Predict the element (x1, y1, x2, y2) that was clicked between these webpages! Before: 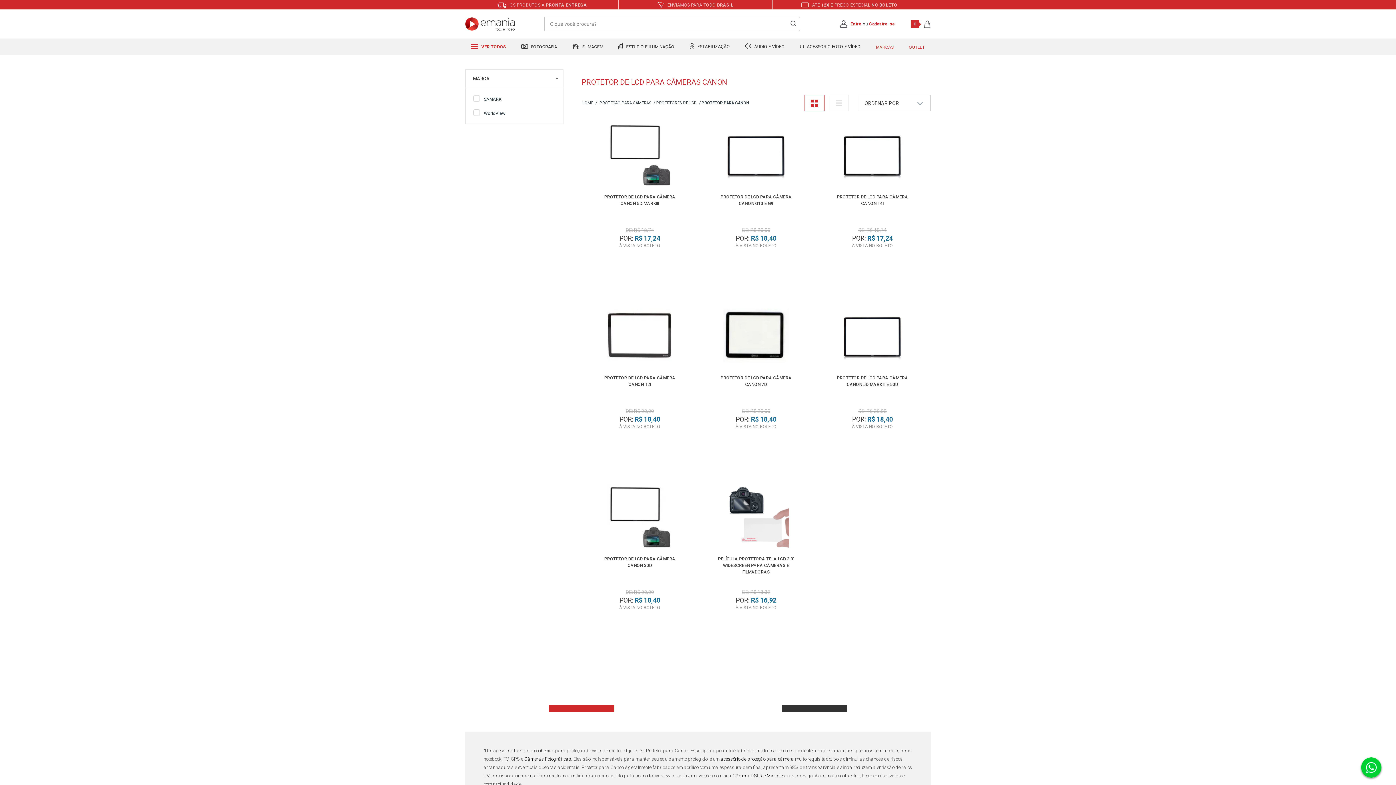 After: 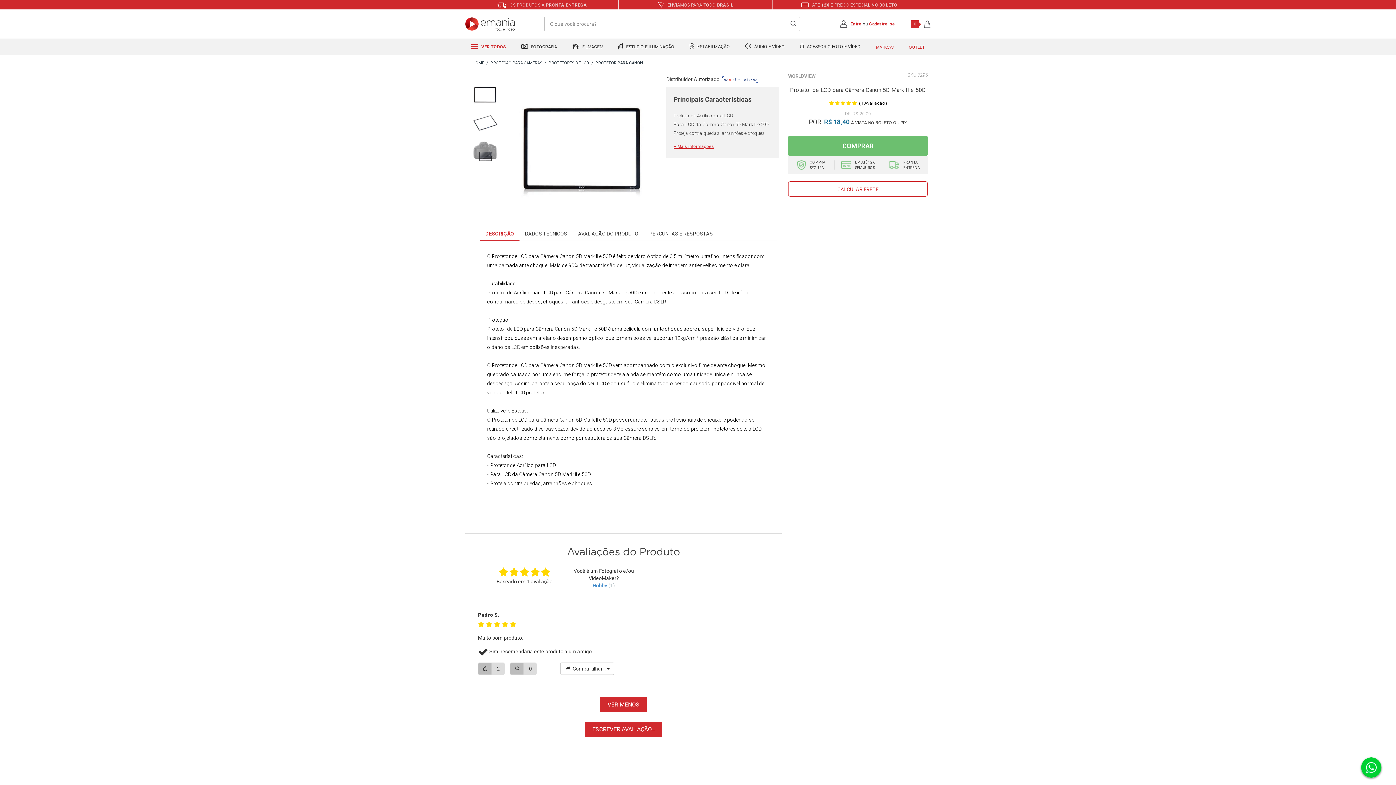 Action: bbox: (818, 374, 927, 473) label: PROTETOR DE LCD PARA CÂMERA CANON 5D MARK II E 50D
DE: R$ 20,00
POR: R$ 18,40
À VISTA NO BOLETO